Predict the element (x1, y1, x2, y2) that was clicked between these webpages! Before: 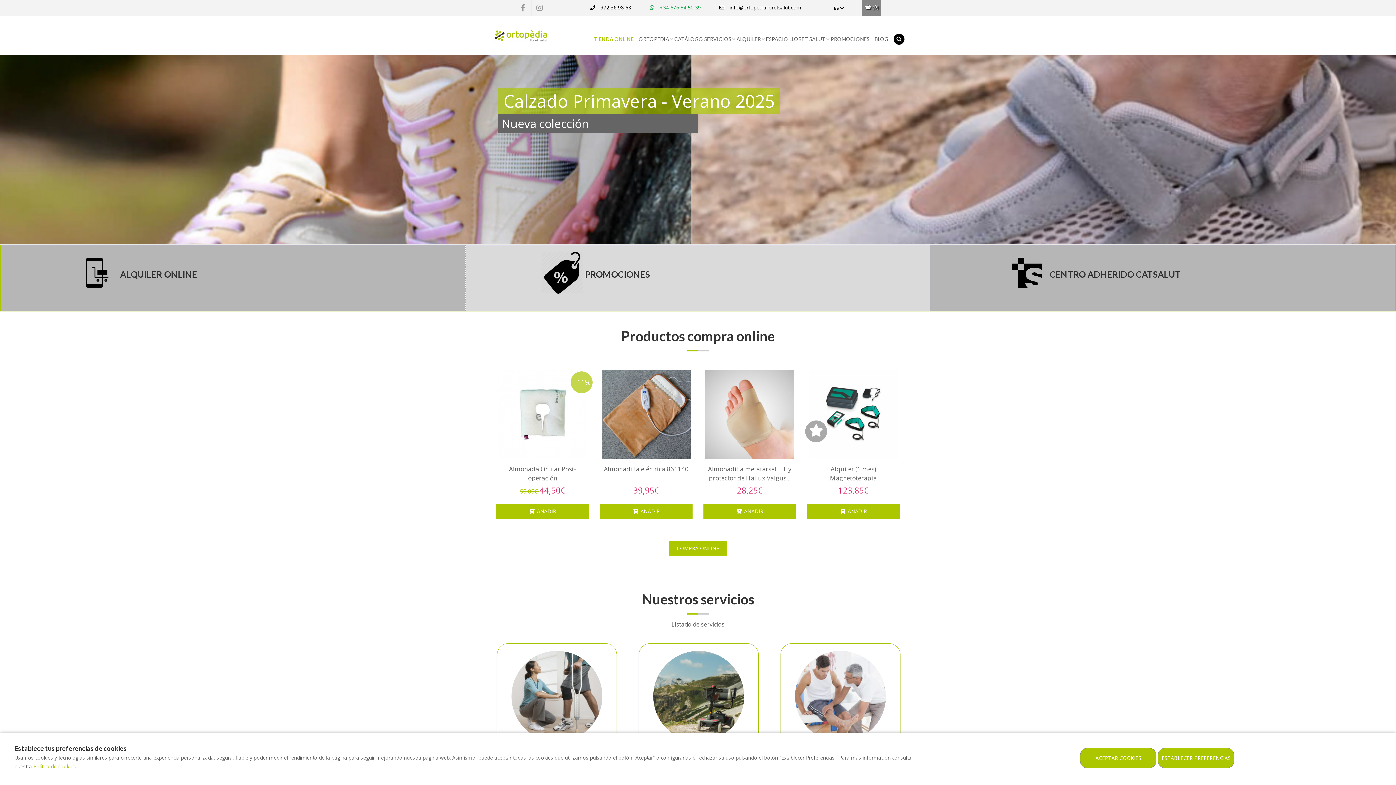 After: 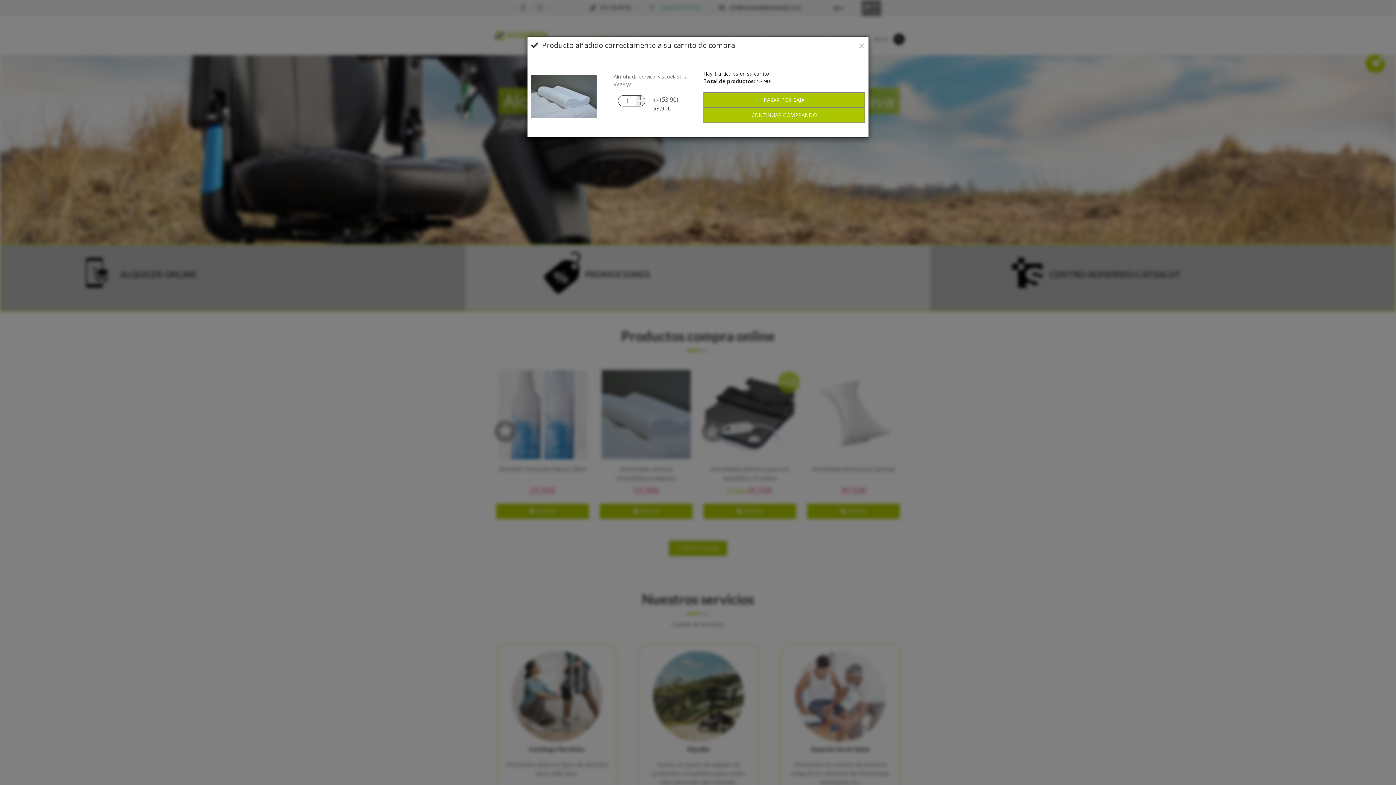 Action: label: AÑADIR bbox: (496, 504, 589, 519)